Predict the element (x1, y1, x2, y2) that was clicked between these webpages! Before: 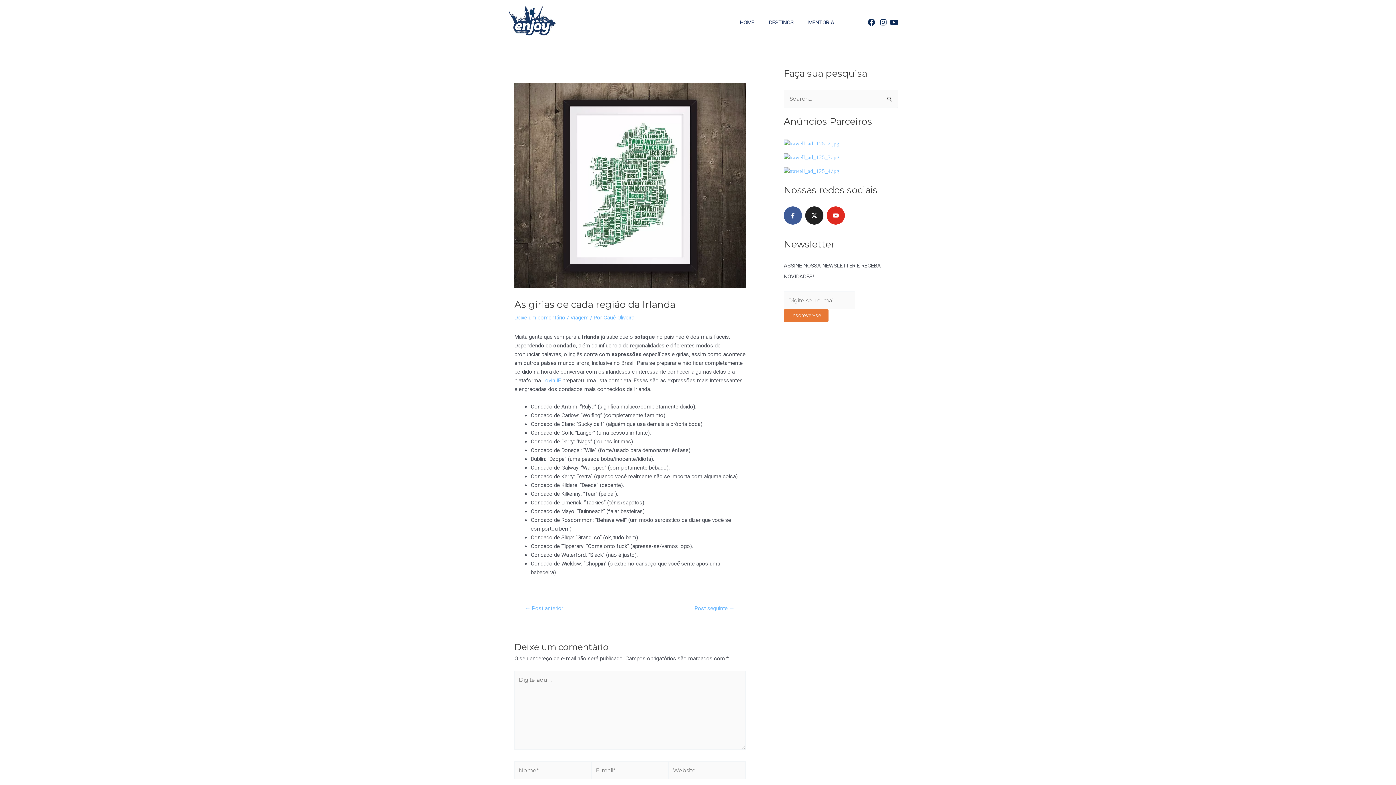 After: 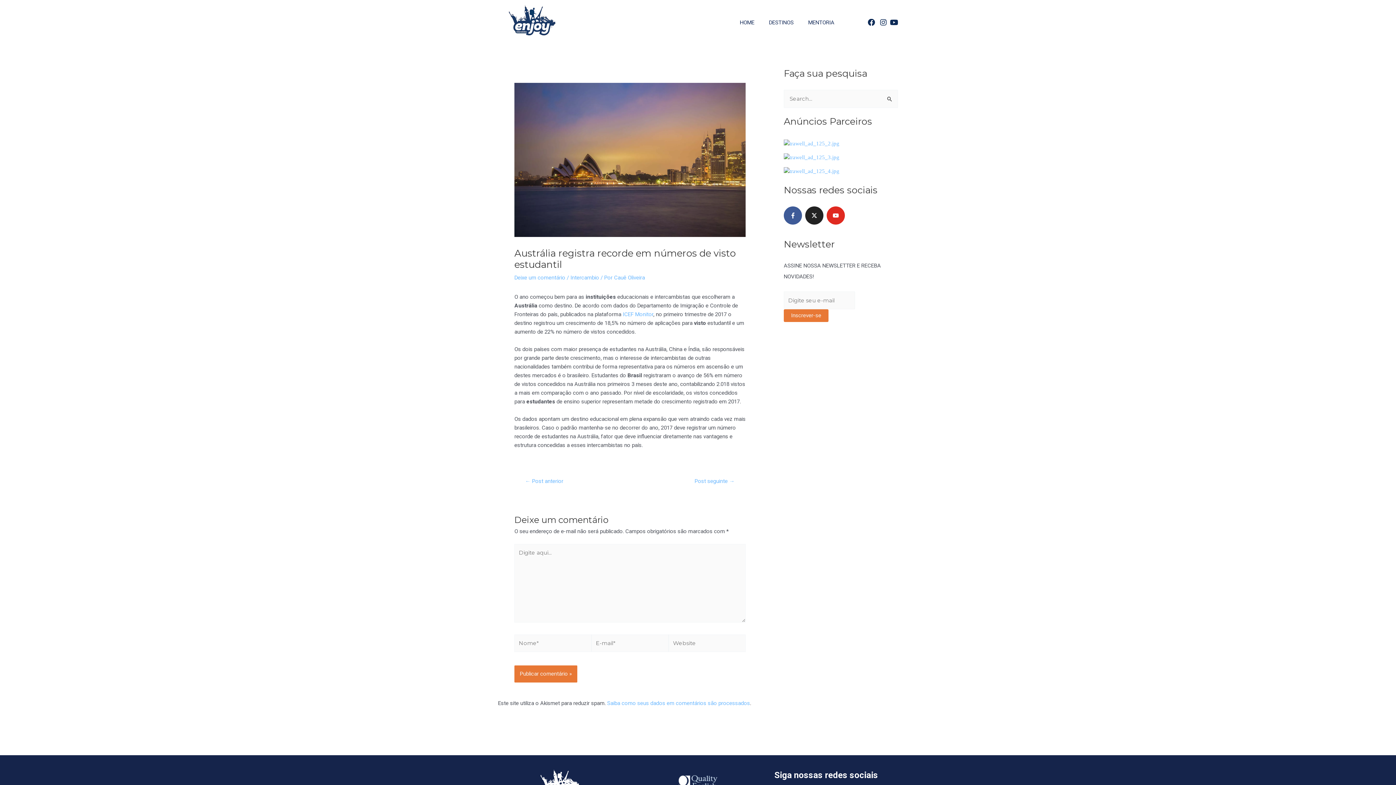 Action: bbox: (517, 606, 571, 611) label: ← Post anterior